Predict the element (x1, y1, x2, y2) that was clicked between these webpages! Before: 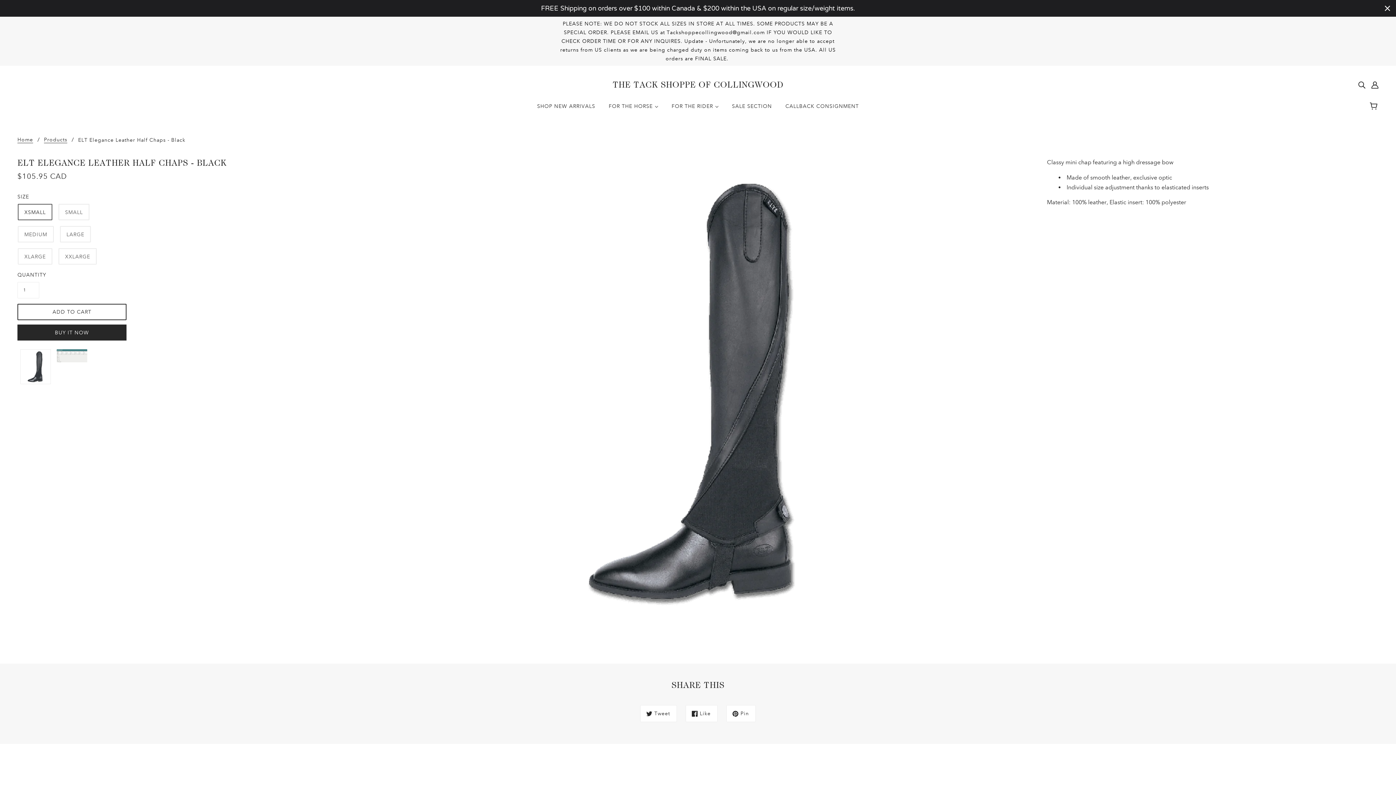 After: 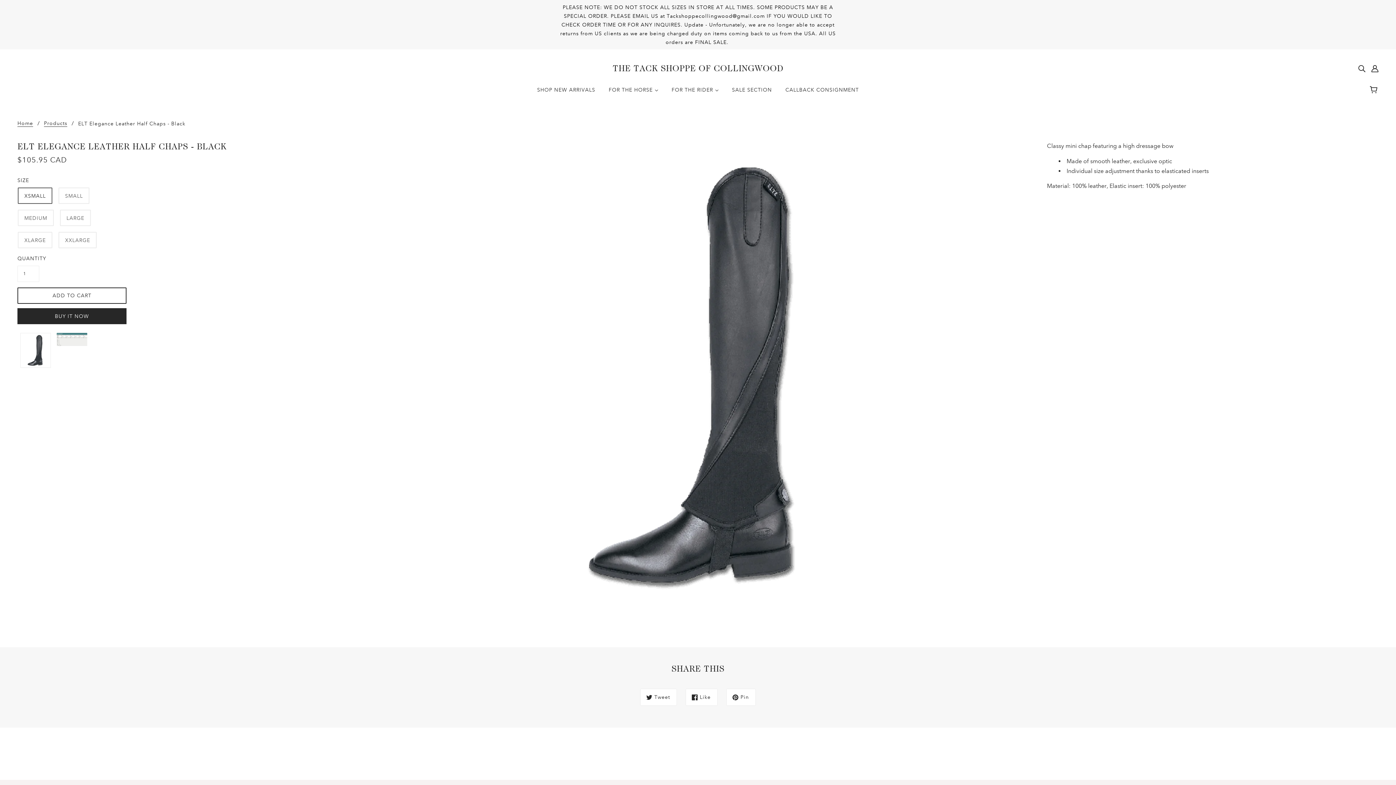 Action: label: Close bbox: (1382, 3, 1392, 13)